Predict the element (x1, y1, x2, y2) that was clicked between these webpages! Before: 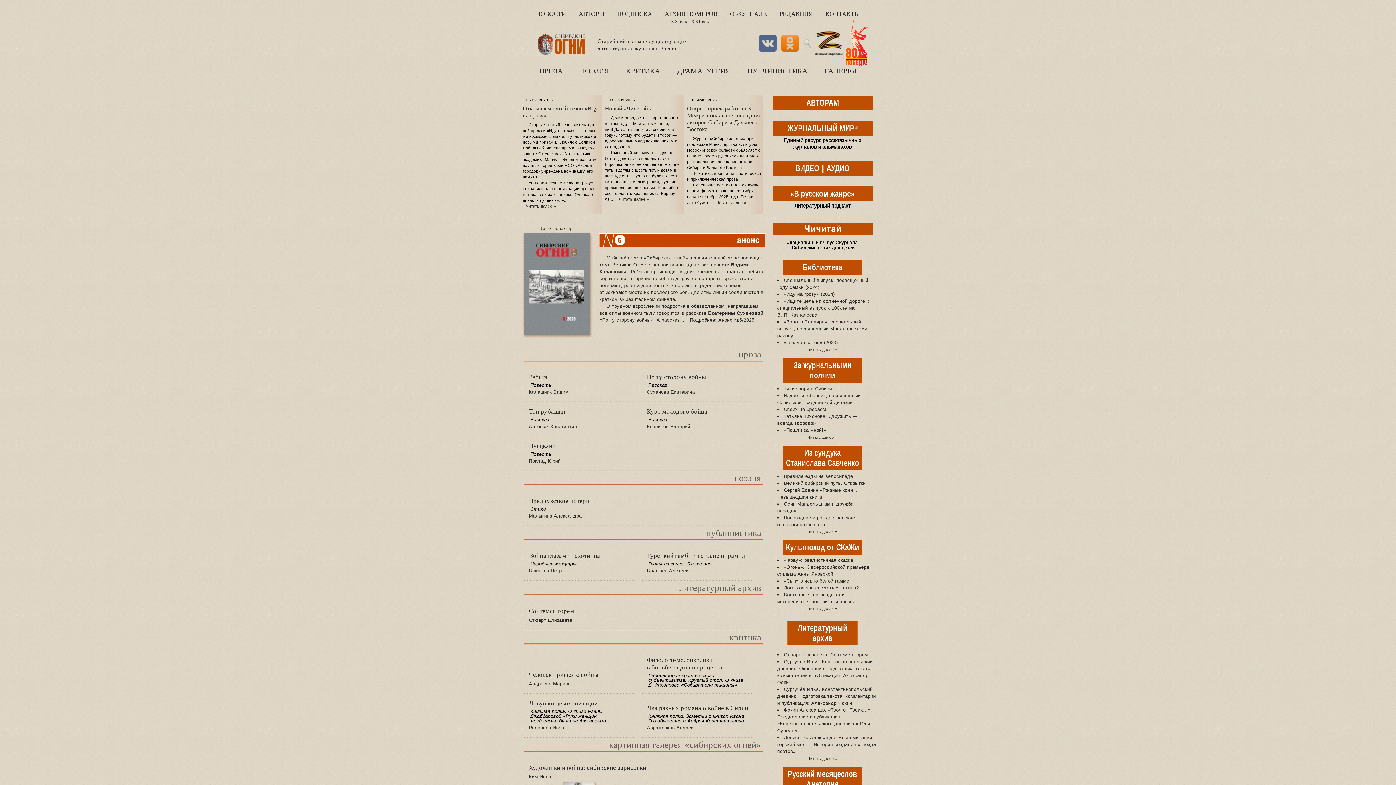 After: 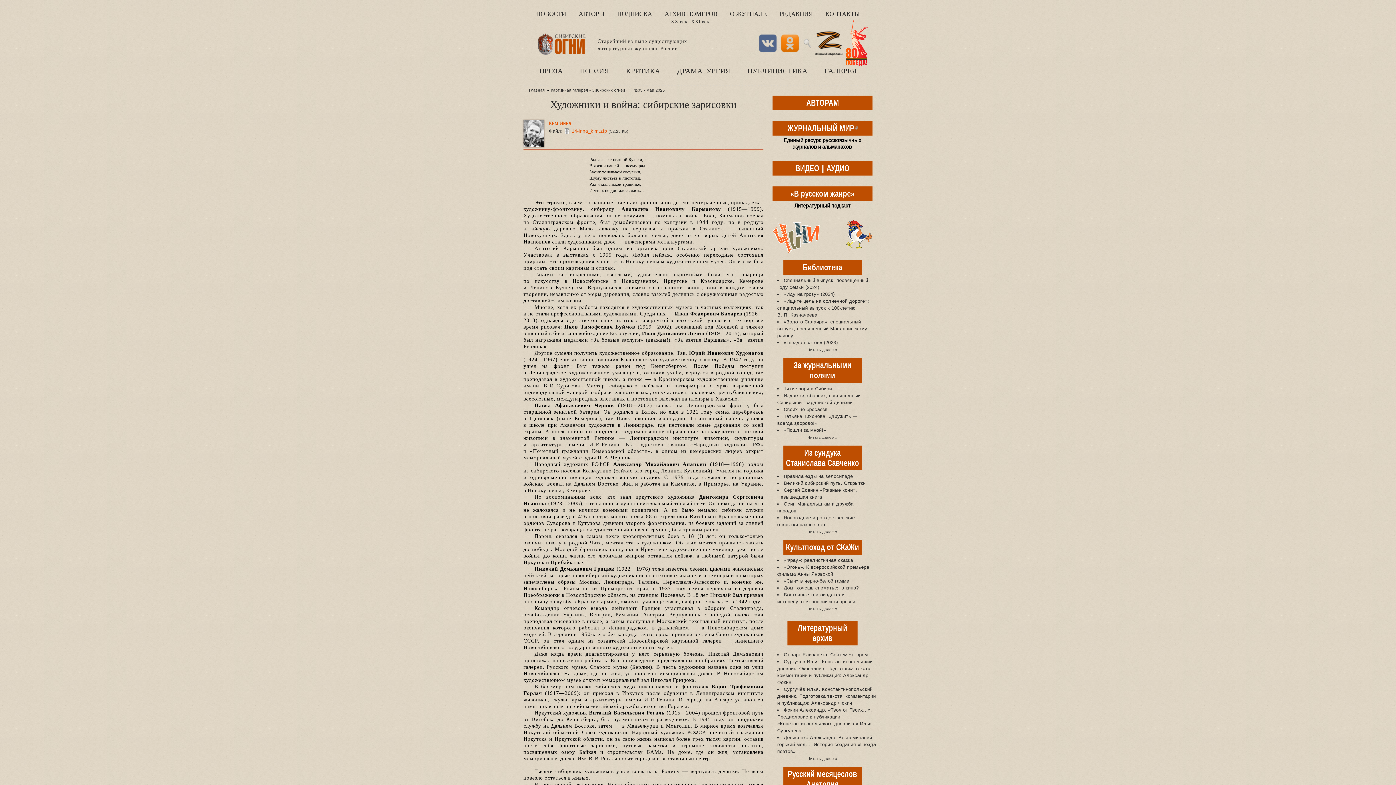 Action: bbox: (529, 764, 646, 771) label: Художники и война: сибирские зарисовки